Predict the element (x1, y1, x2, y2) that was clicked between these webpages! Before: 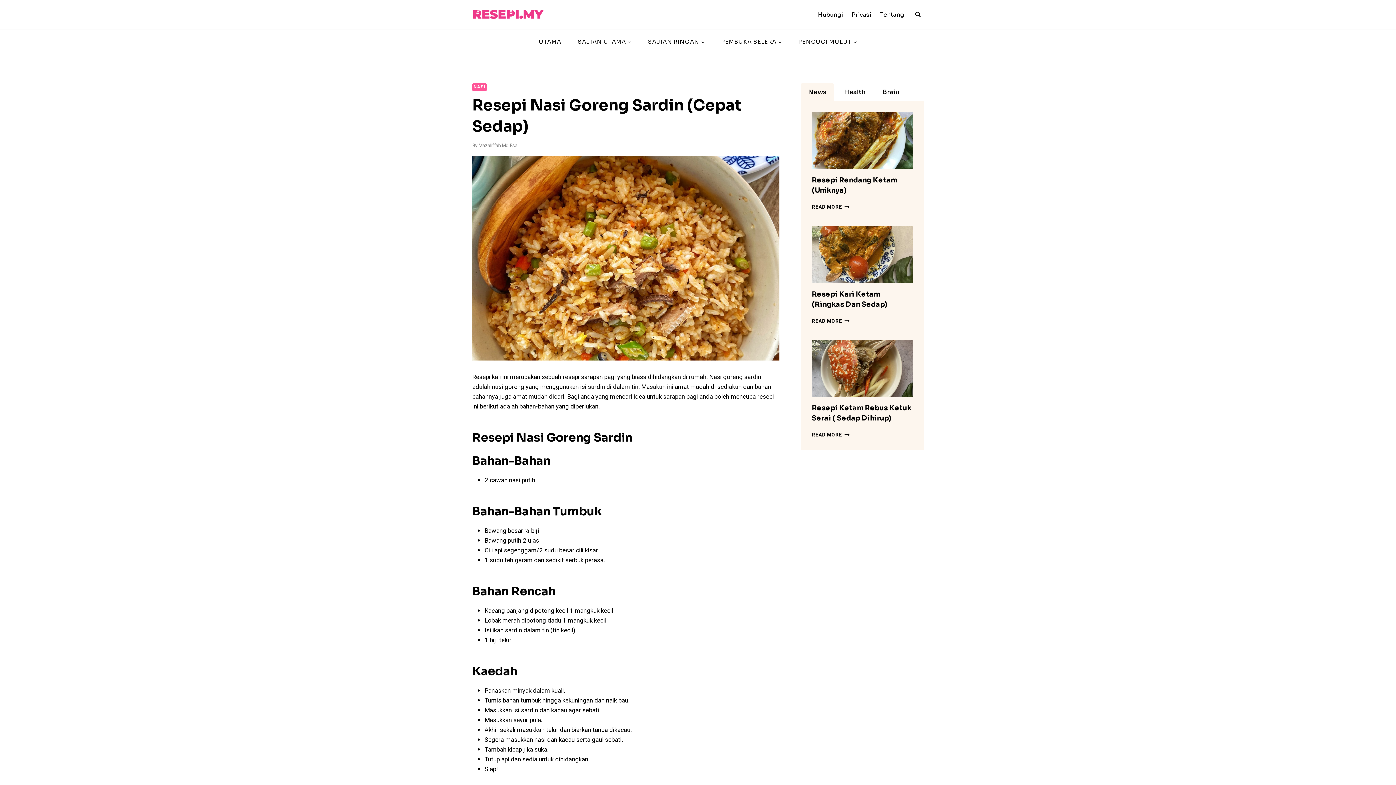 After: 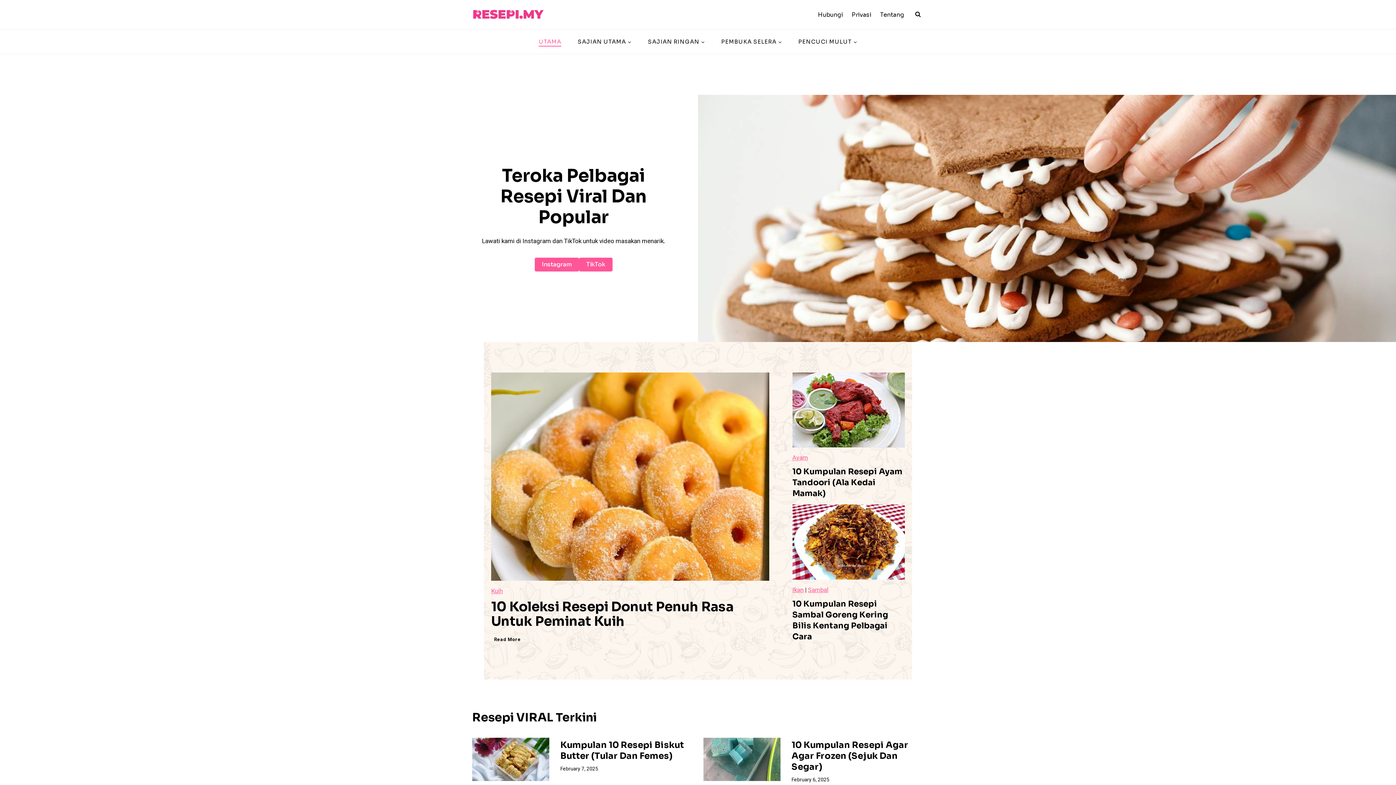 Action: bbox: (472, 7, 545, 21)